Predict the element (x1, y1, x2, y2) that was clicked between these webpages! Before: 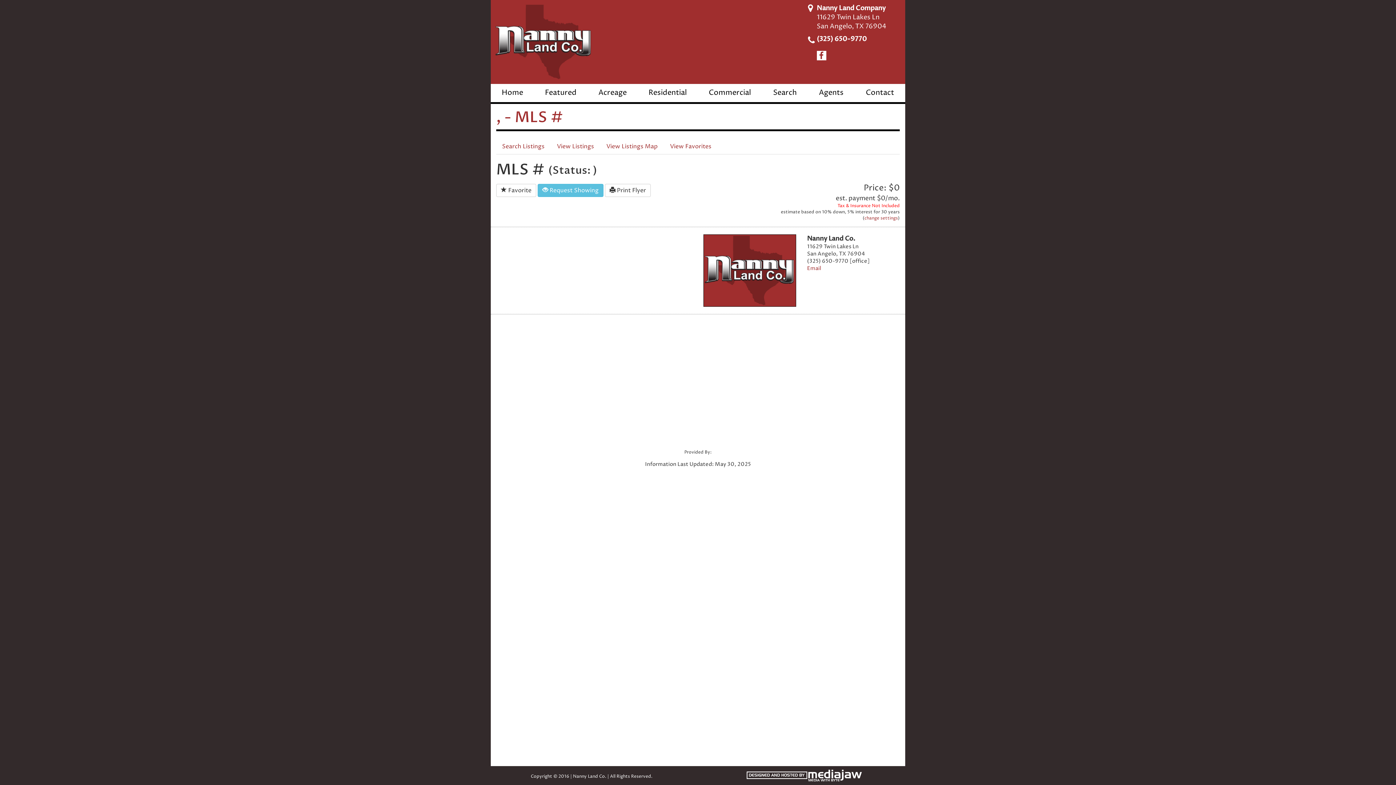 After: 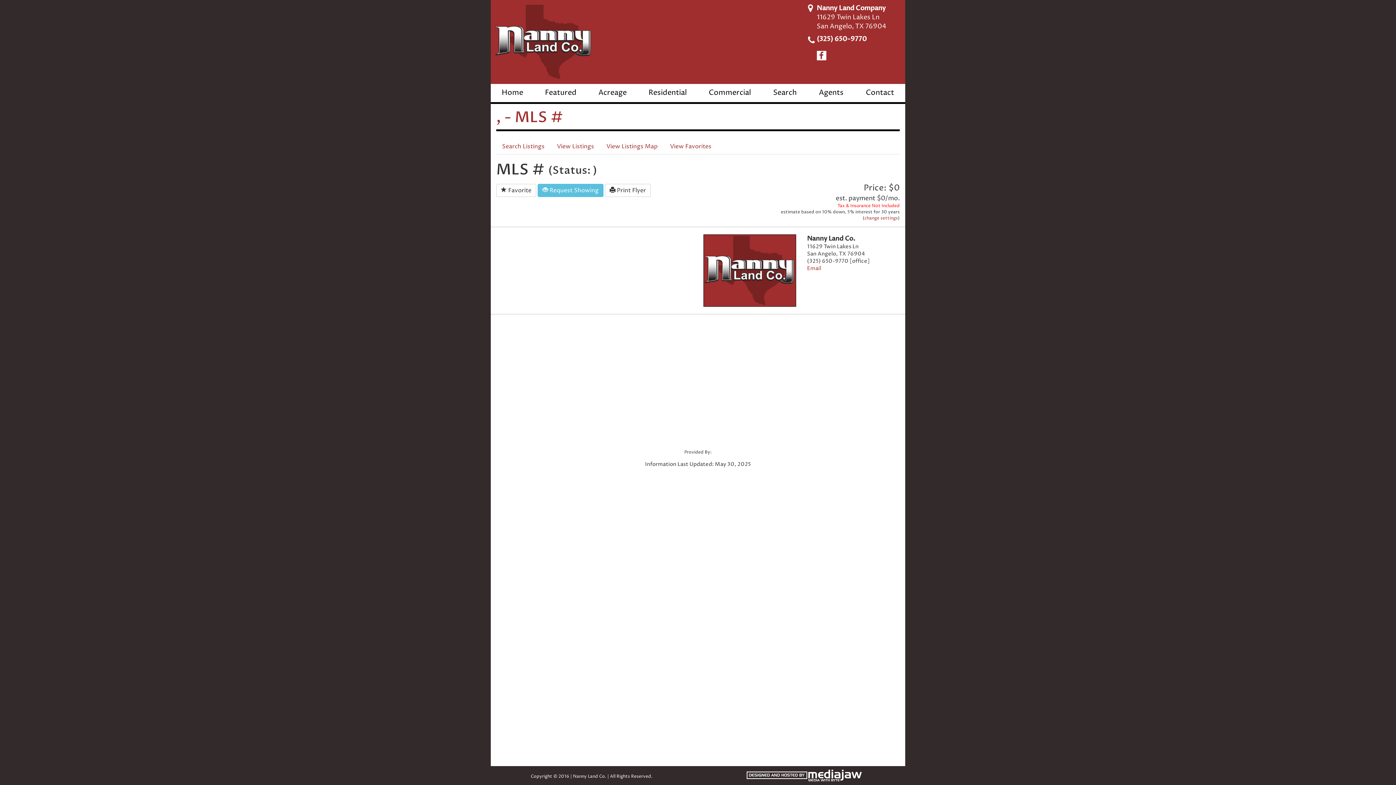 Action: bbox: (746, 771, 862, 779)